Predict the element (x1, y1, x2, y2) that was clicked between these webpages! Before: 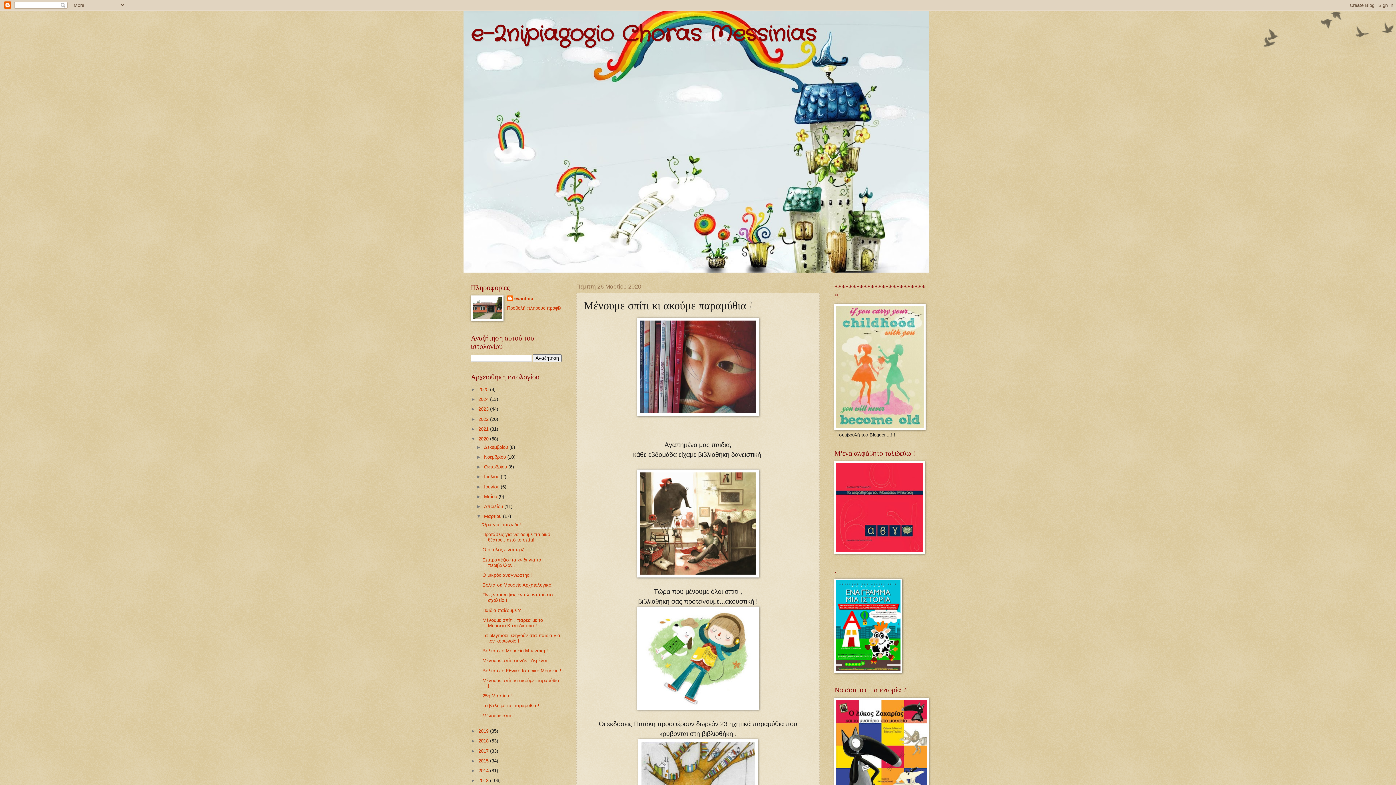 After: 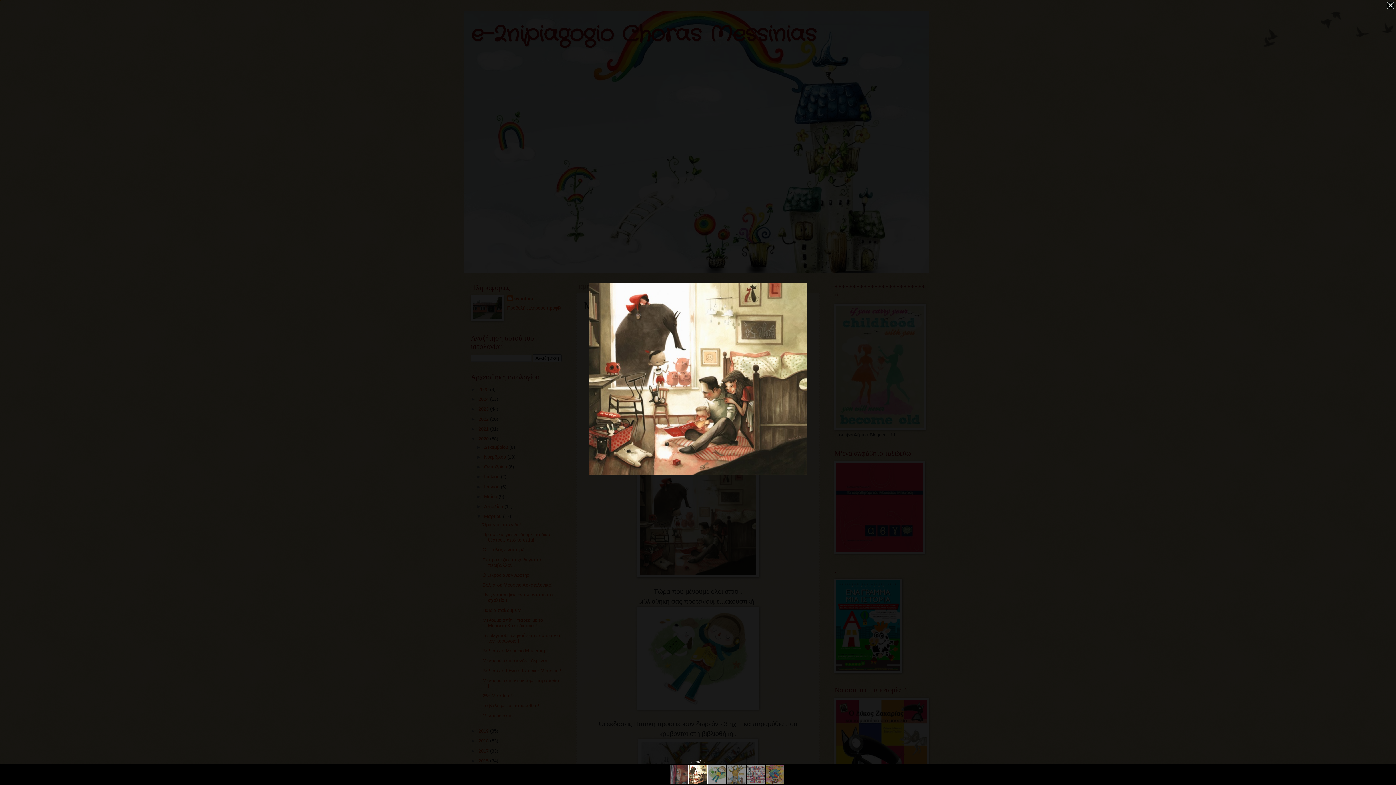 Action: bbox: (637, 573, 759, 578)